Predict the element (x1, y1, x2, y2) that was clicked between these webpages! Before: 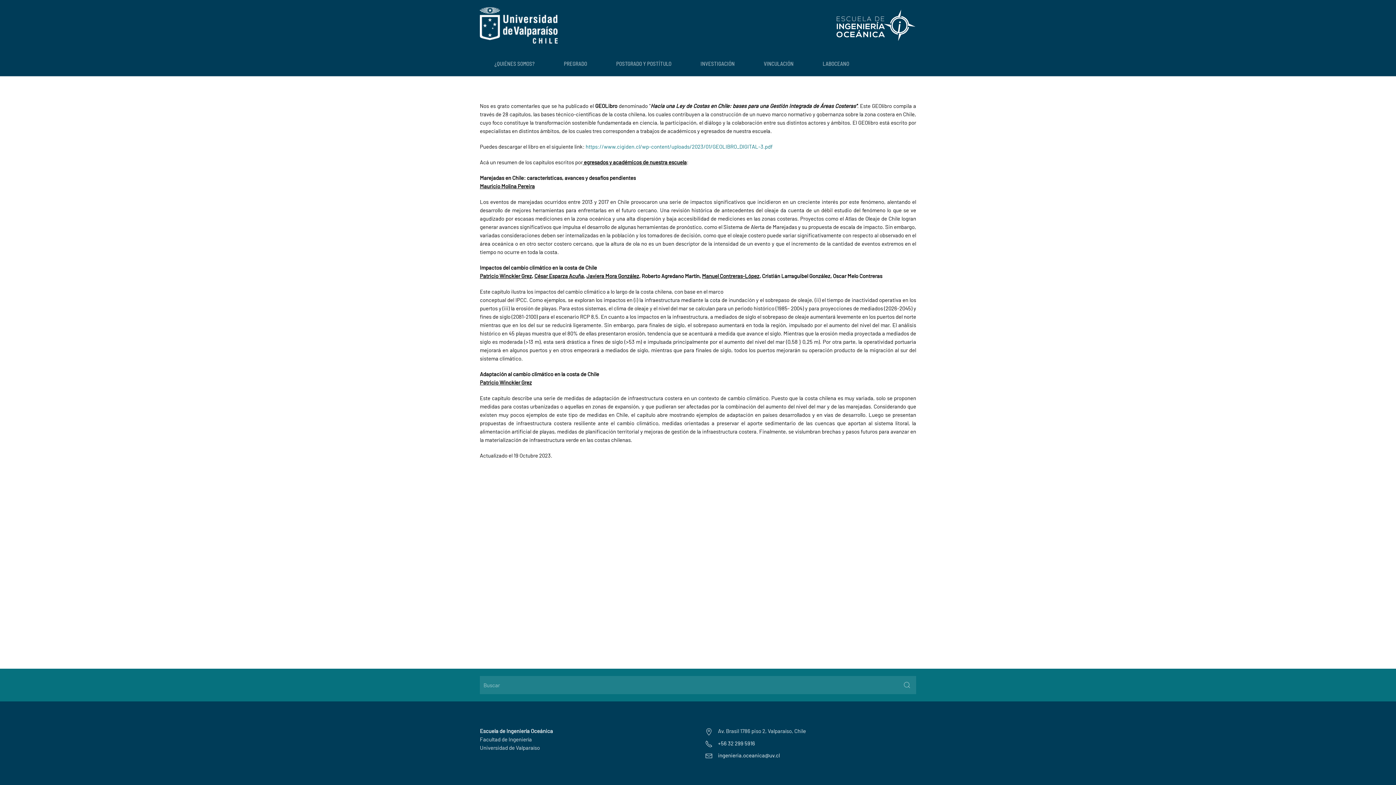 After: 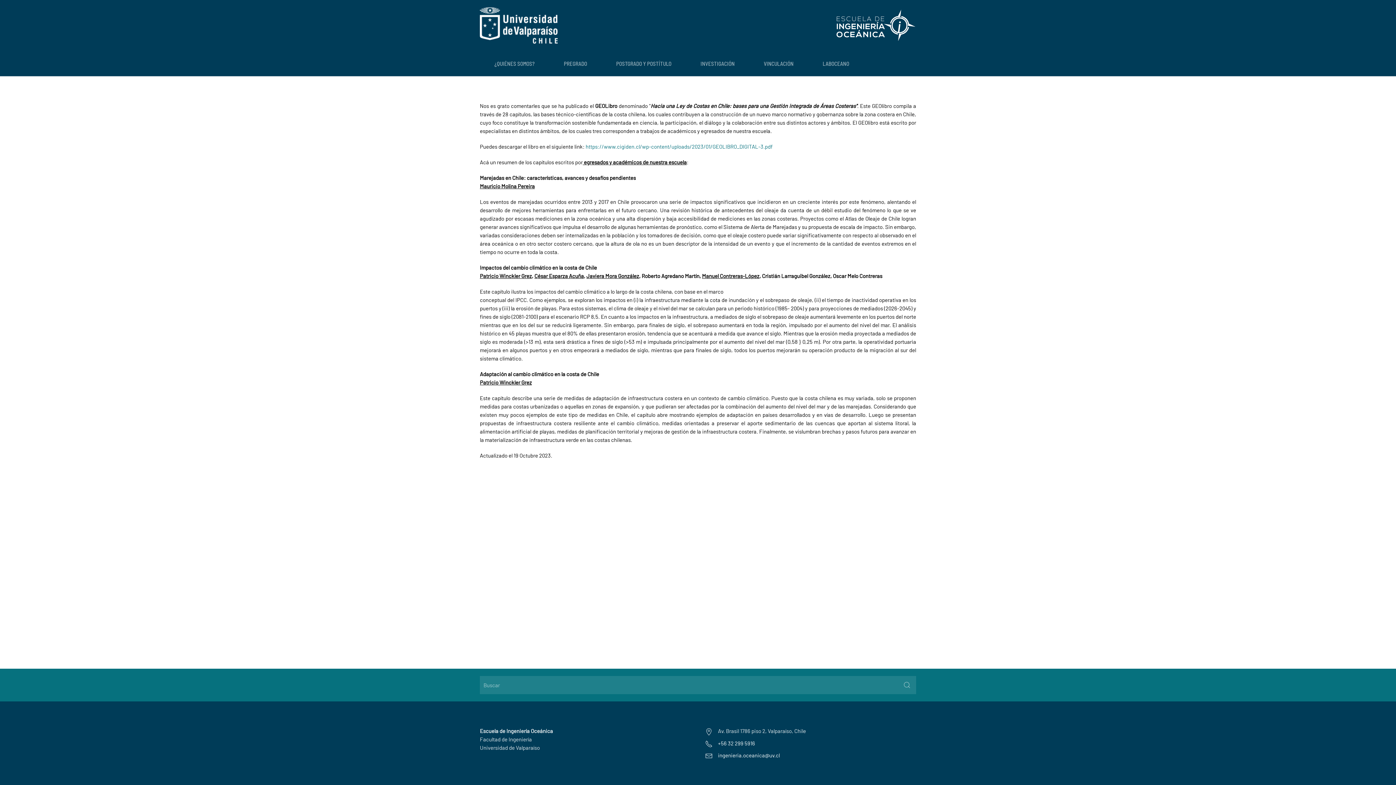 Action: label: <p>ingenieria.oceanica@uv.cl</p> bbox: (705, 752, 712, 758)